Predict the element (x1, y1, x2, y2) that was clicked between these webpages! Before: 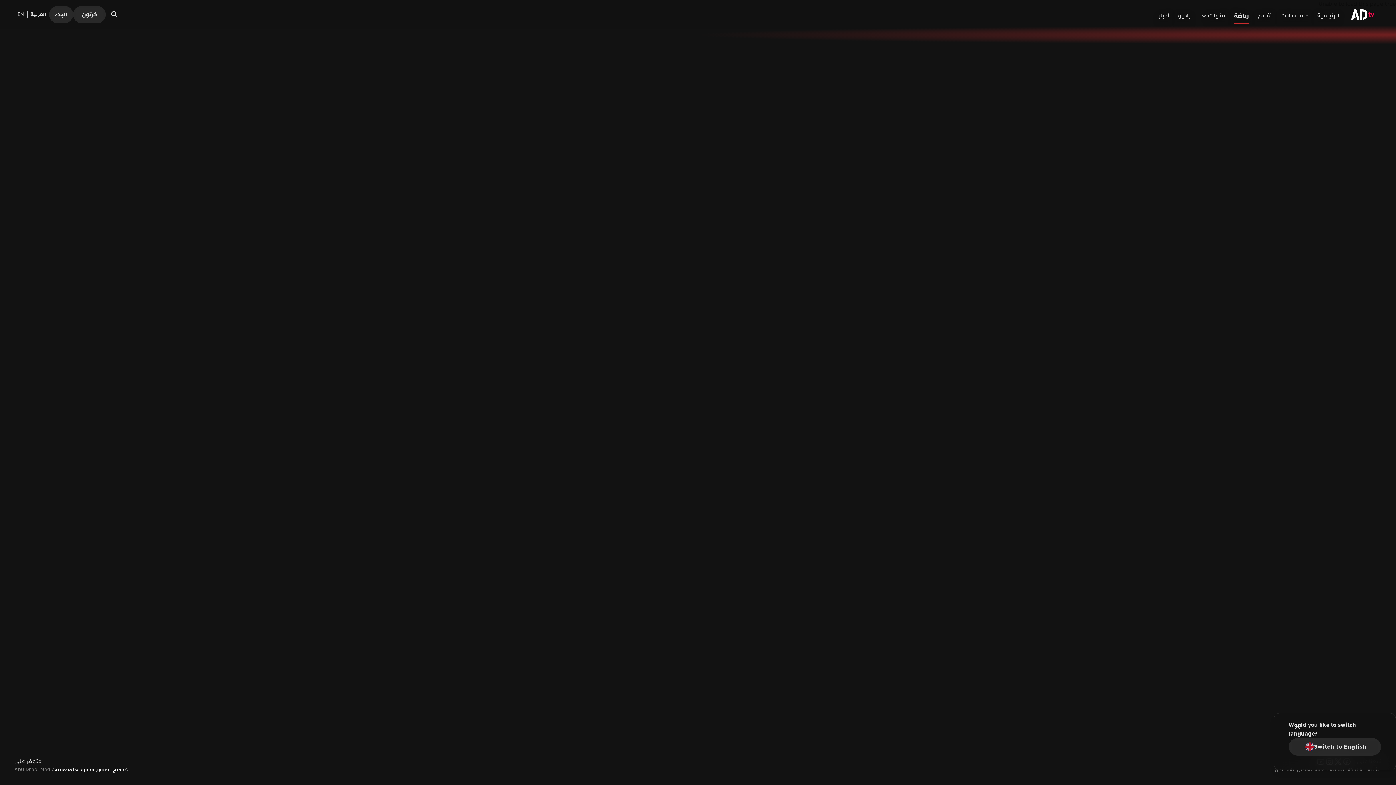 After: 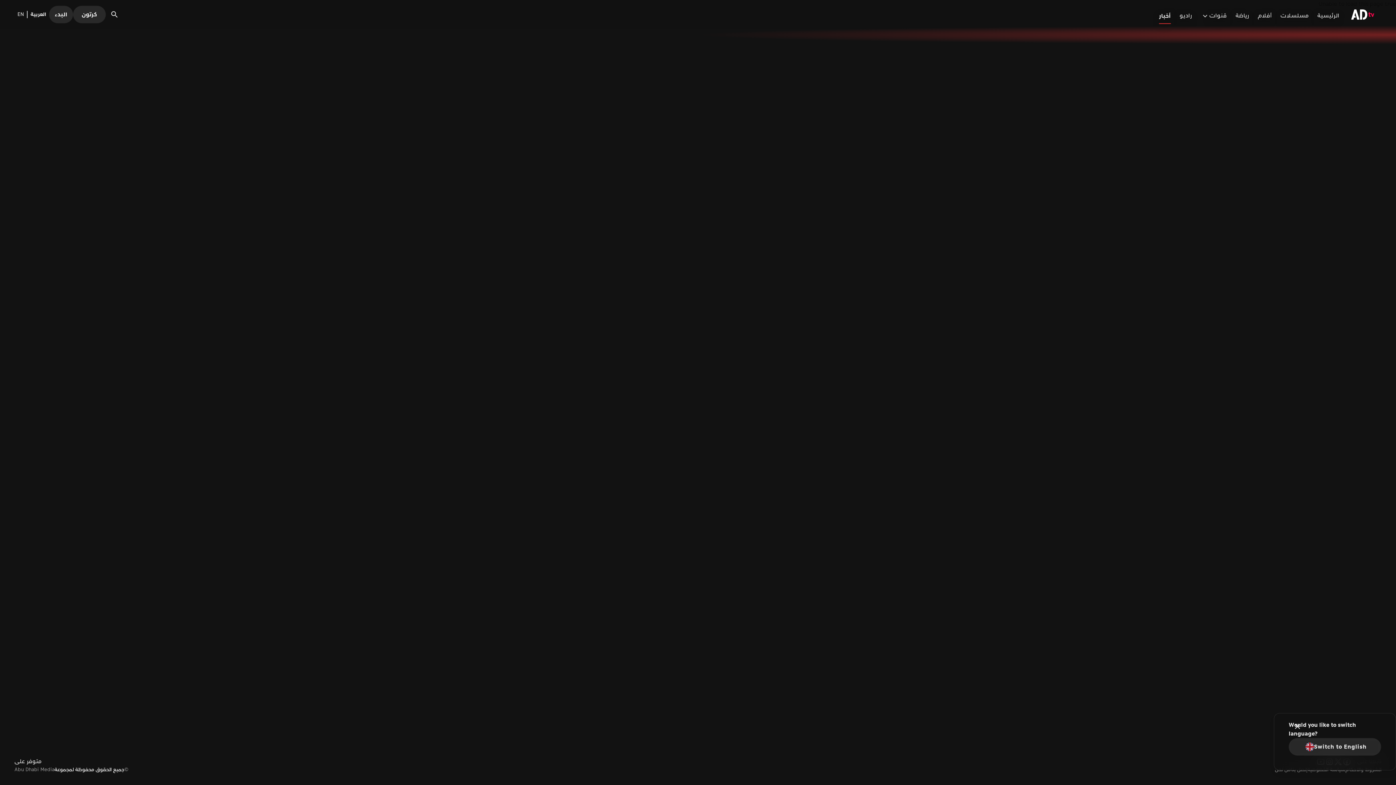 Action: bbox: (1162, 5, 1182, 23) label: أخبار